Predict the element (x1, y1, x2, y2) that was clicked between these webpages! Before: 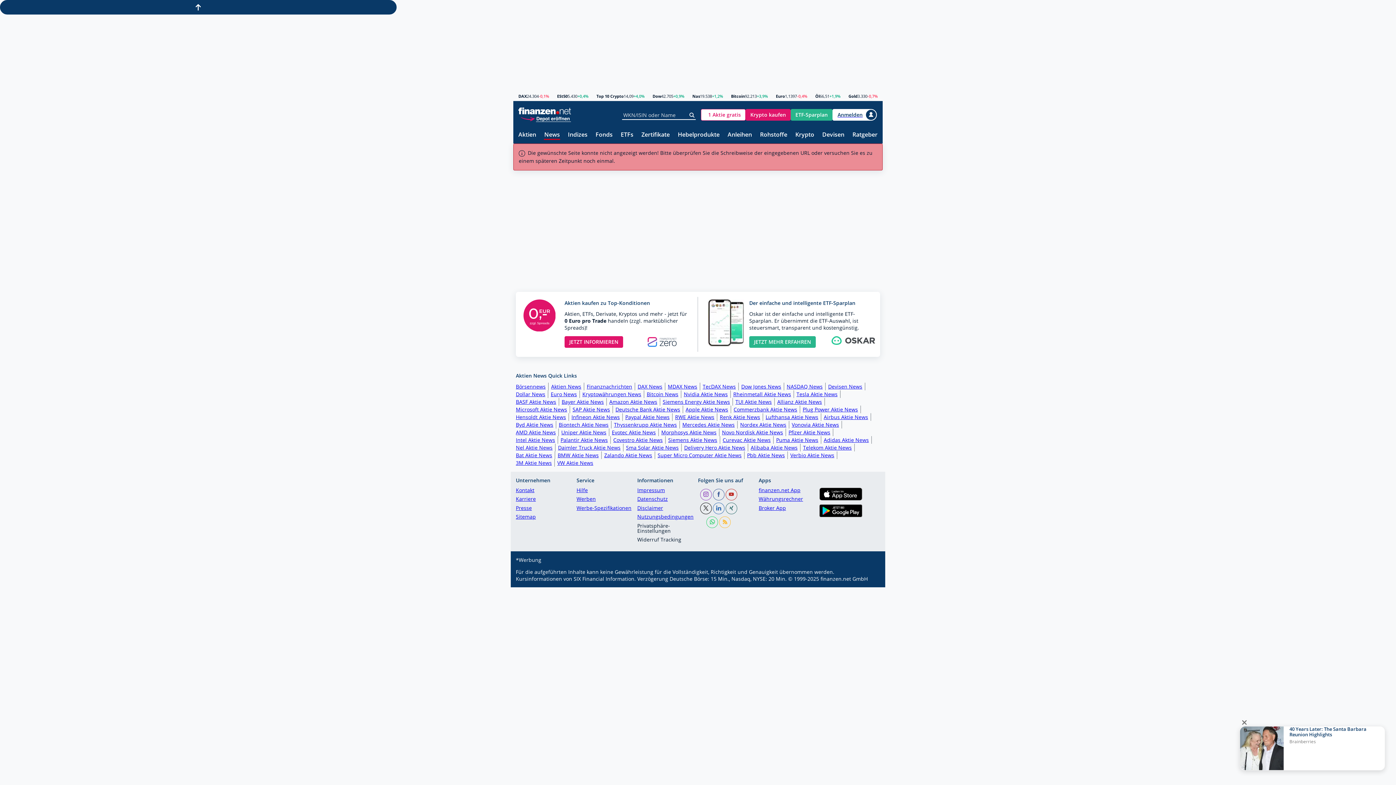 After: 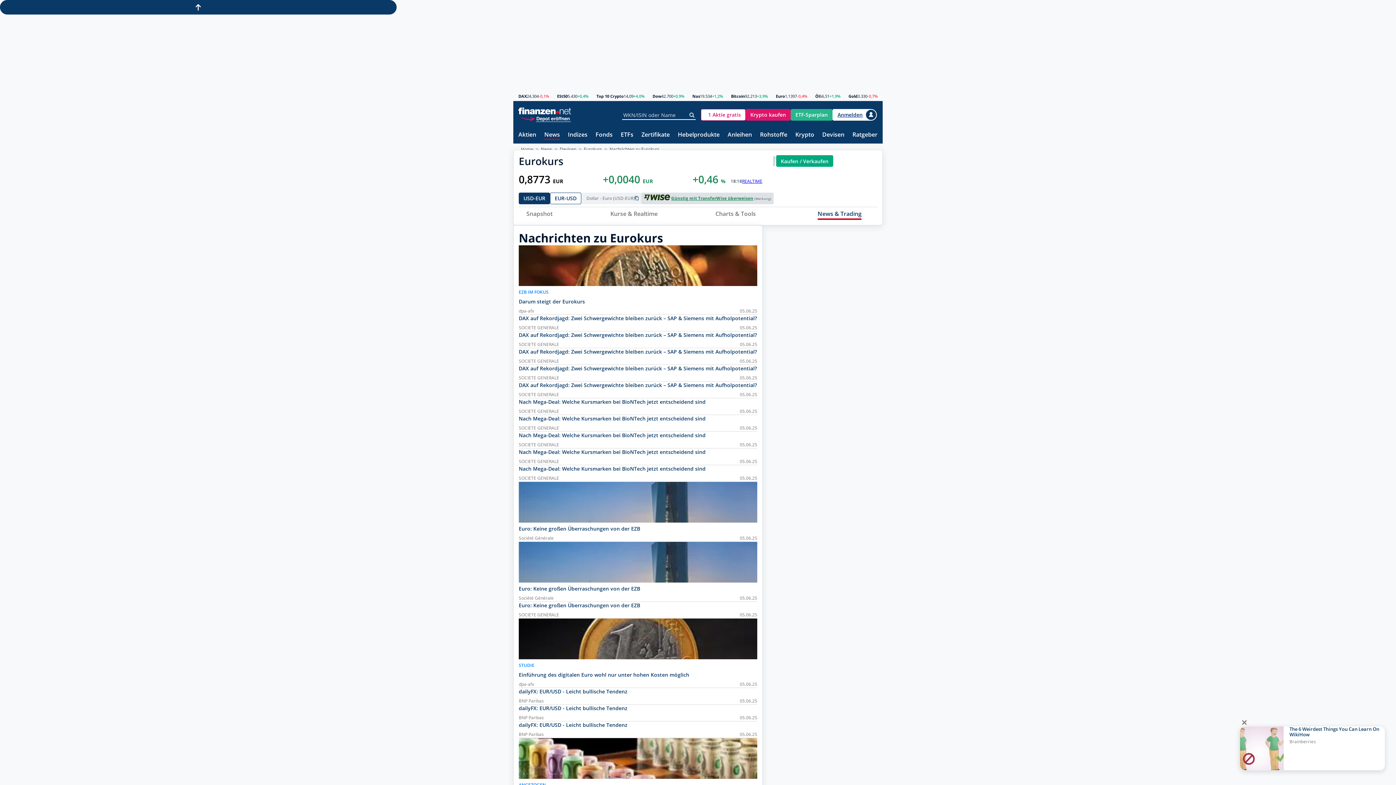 Action: bbox: (550, 390, 580, 398) label: Euro News